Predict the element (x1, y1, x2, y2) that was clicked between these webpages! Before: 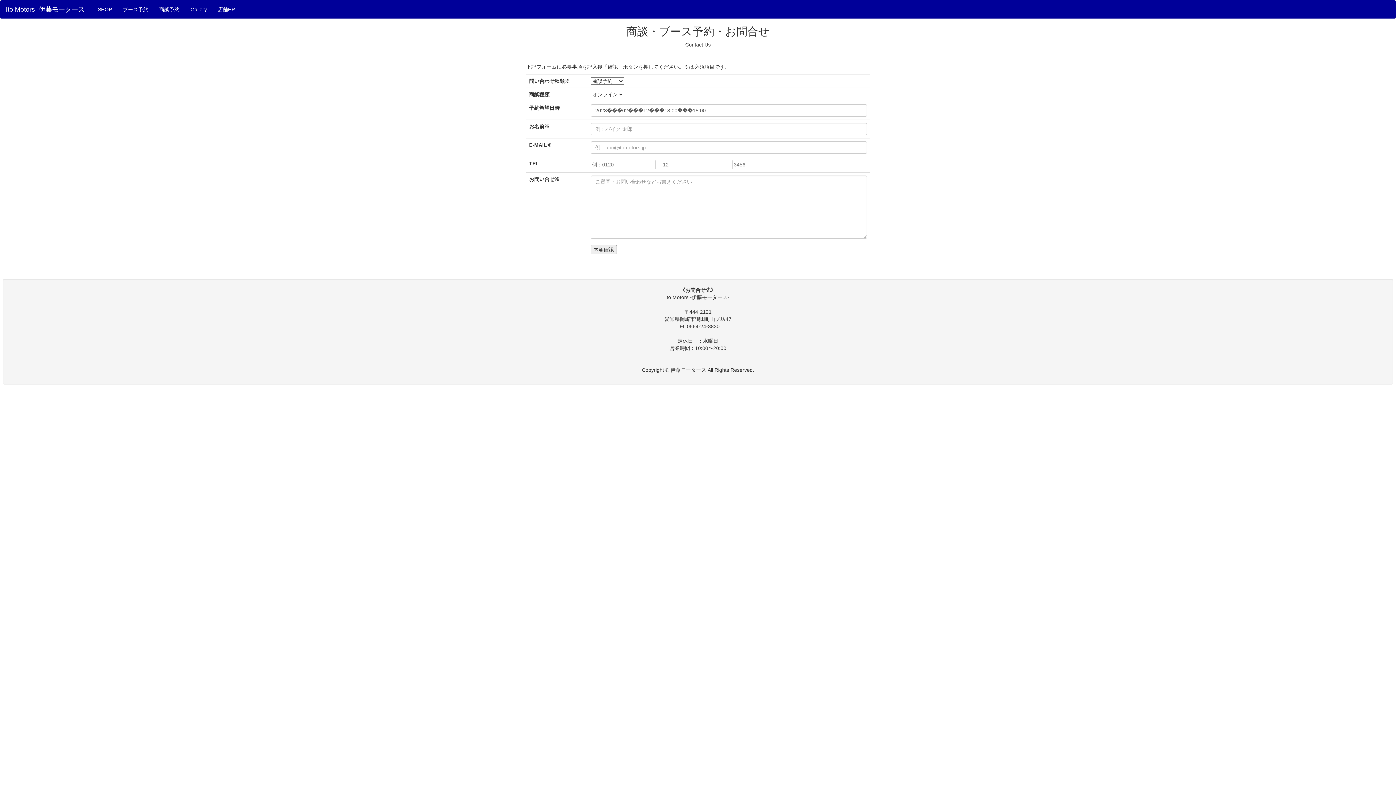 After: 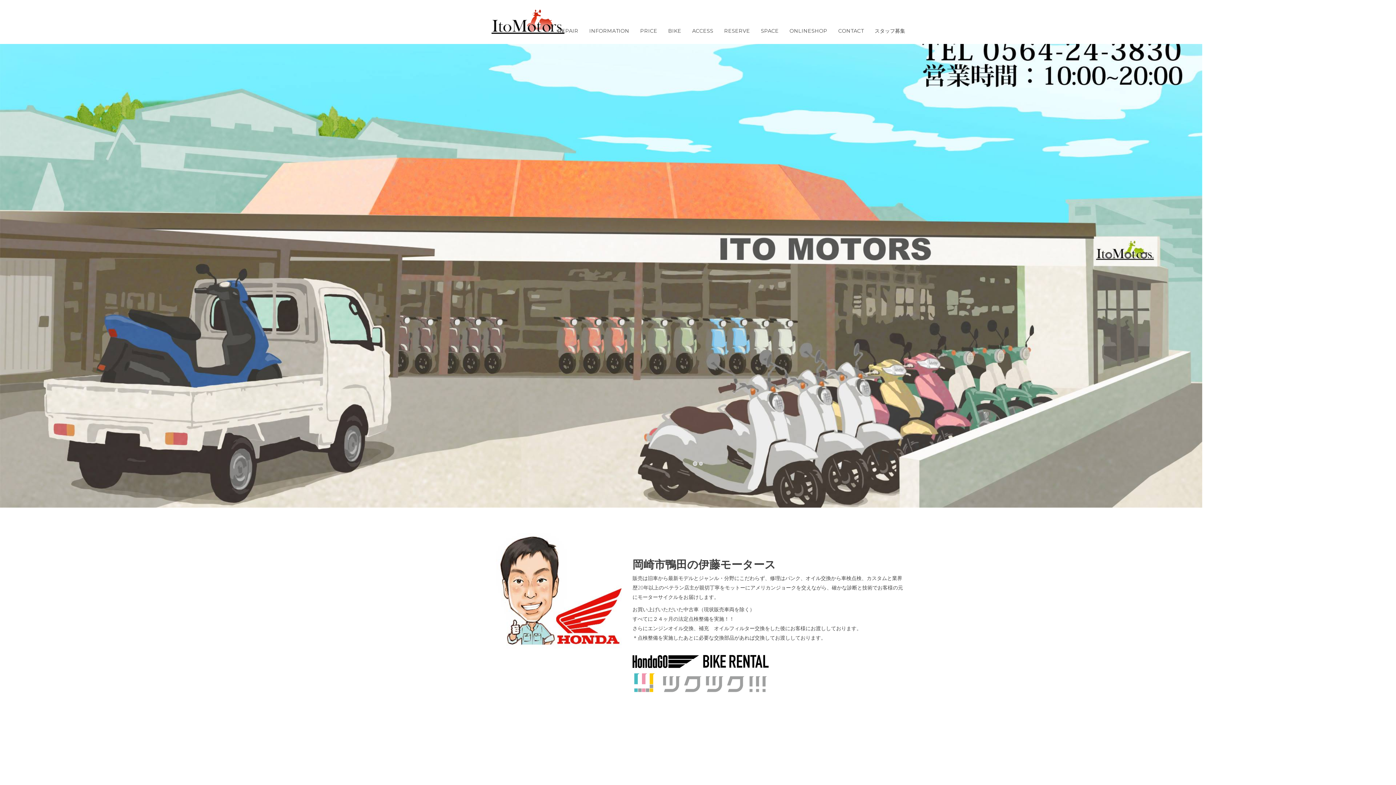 Action: label: SHOP bbox: (92, 0, 117, 18)